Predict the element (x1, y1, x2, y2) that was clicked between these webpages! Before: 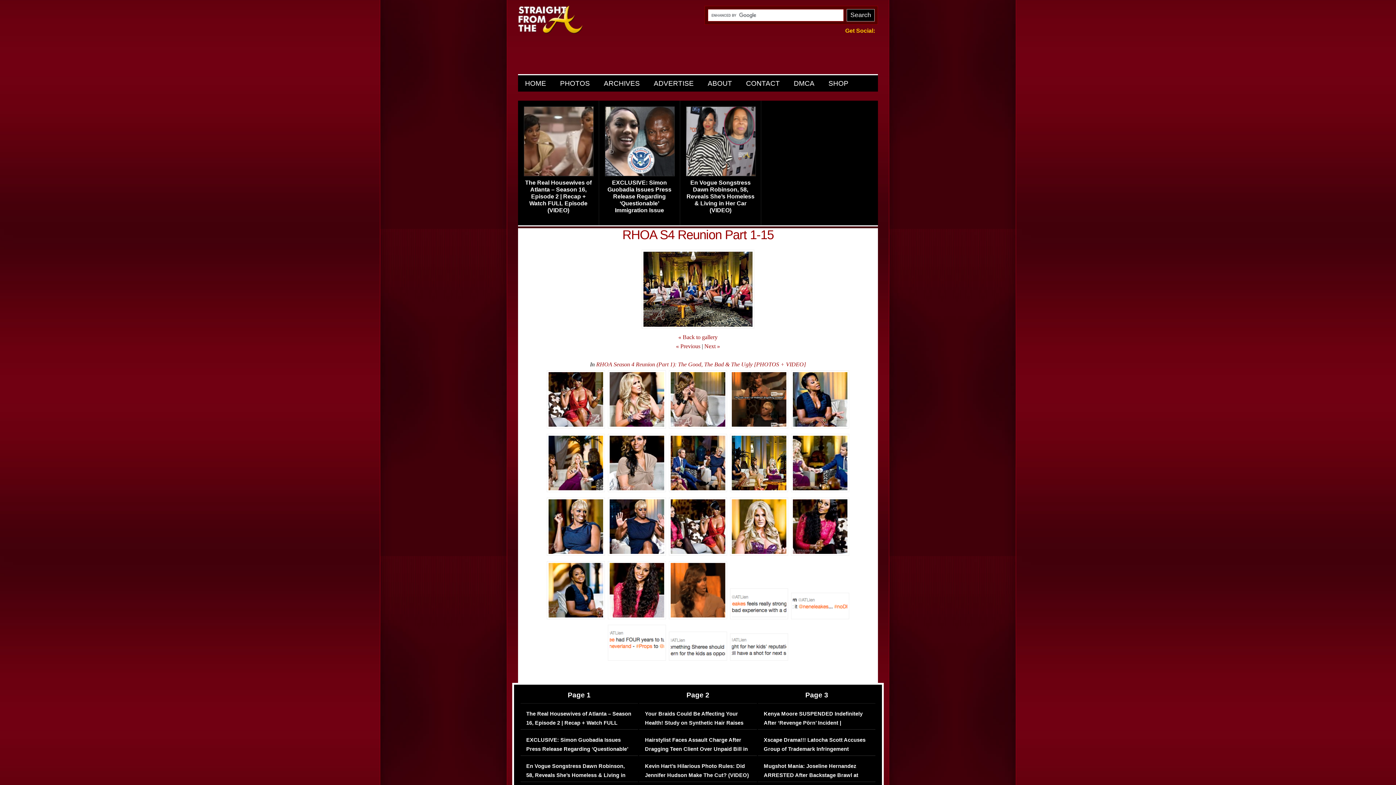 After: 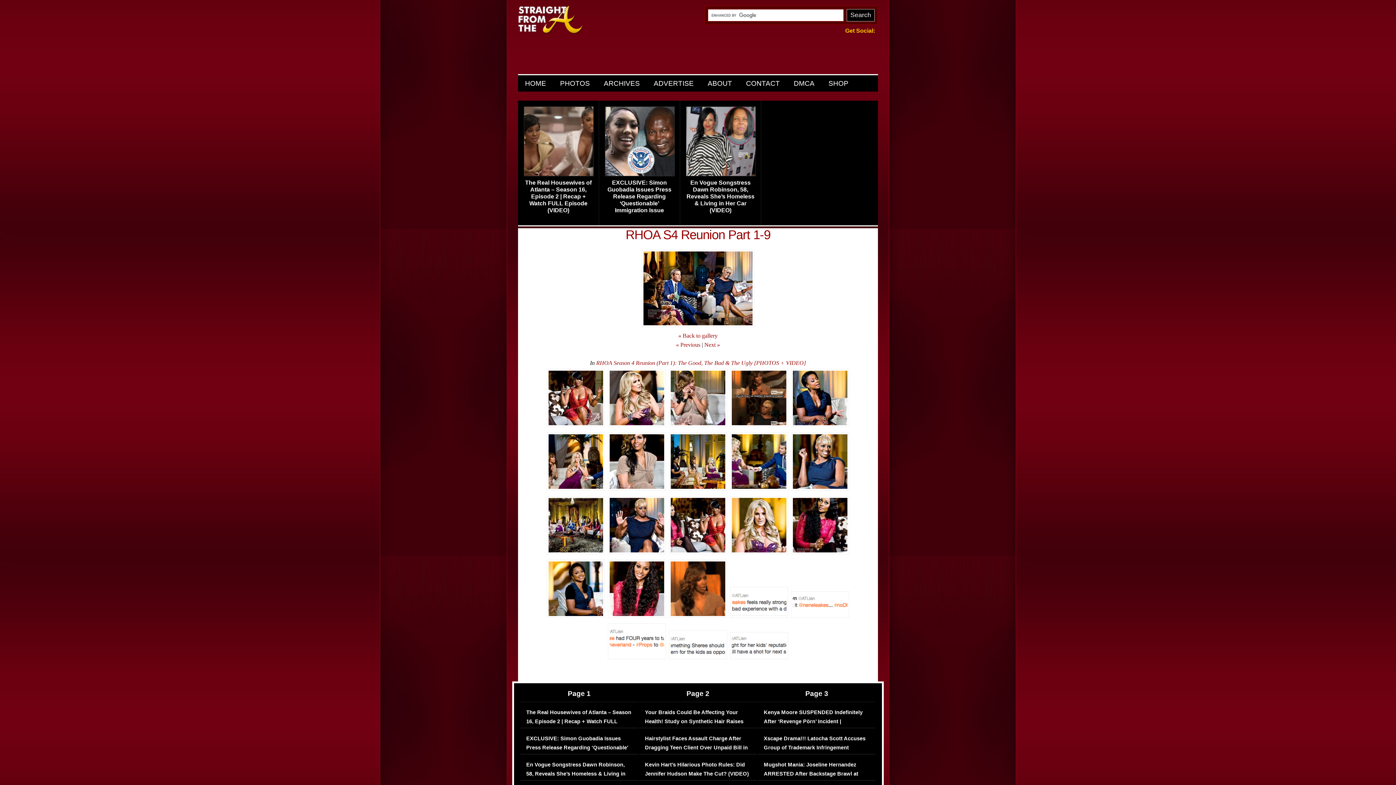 Action: bbox: (667, 488, 728, 494)